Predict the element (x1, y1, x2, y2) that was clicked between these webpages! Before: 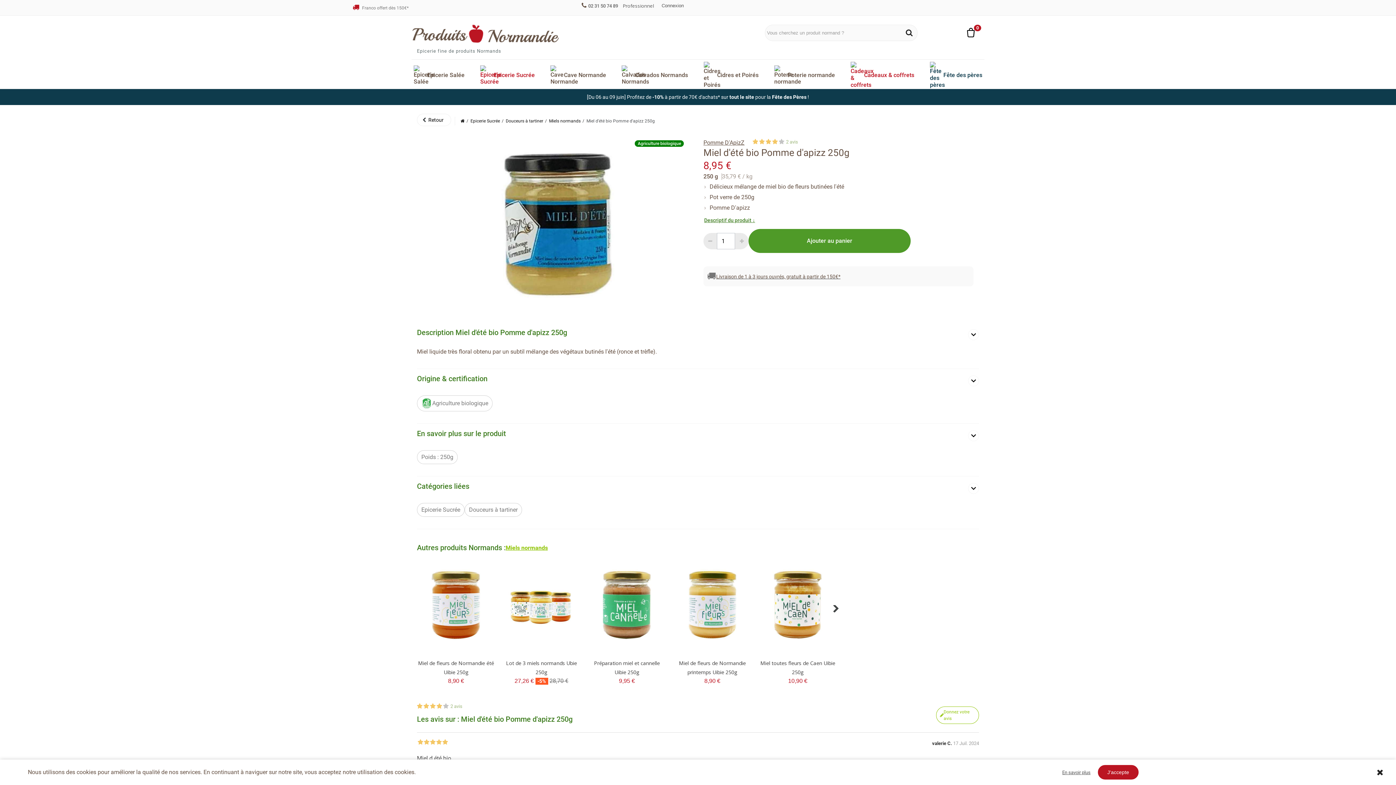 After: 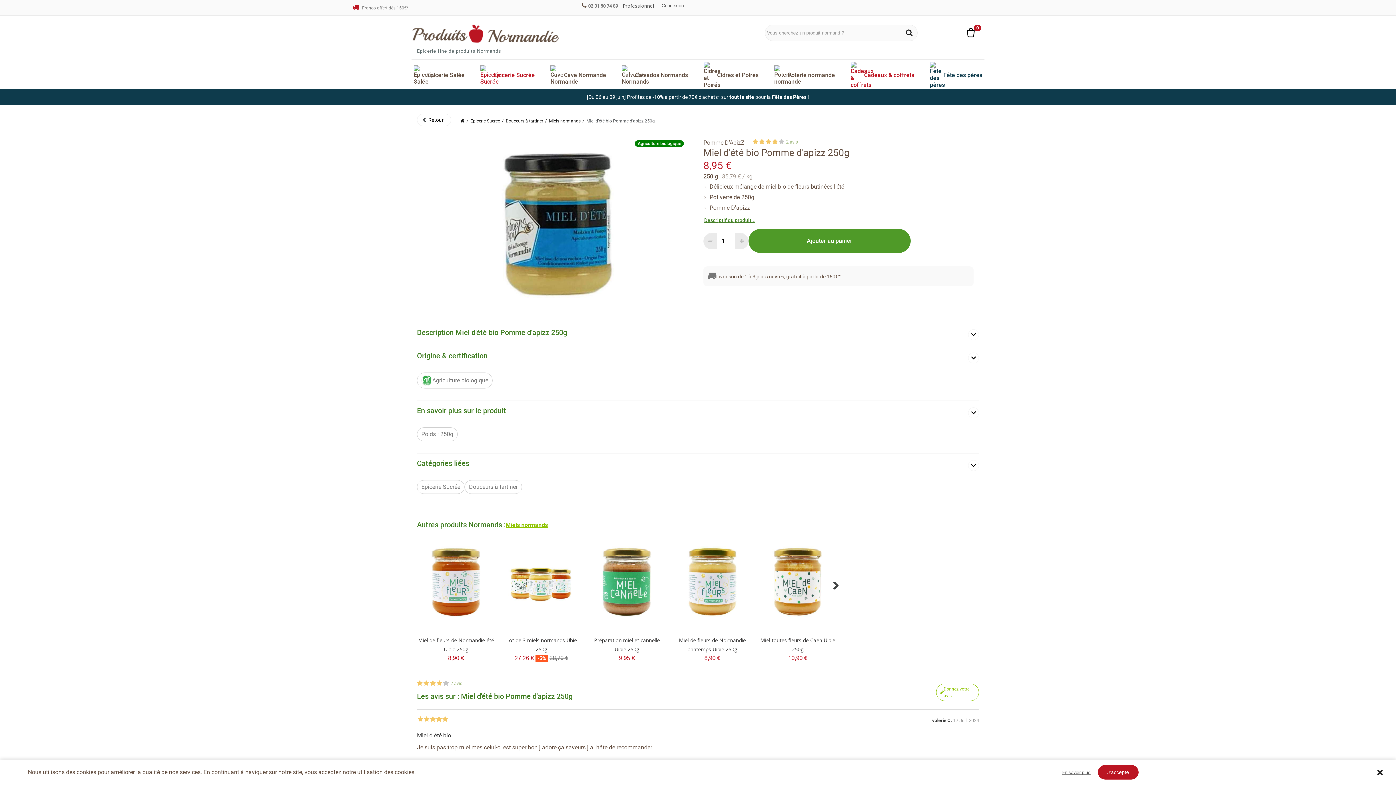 Action: label: Description Miel d'été bio Pomme d'apizz 250g bbox: (417, 328, 567, 337)